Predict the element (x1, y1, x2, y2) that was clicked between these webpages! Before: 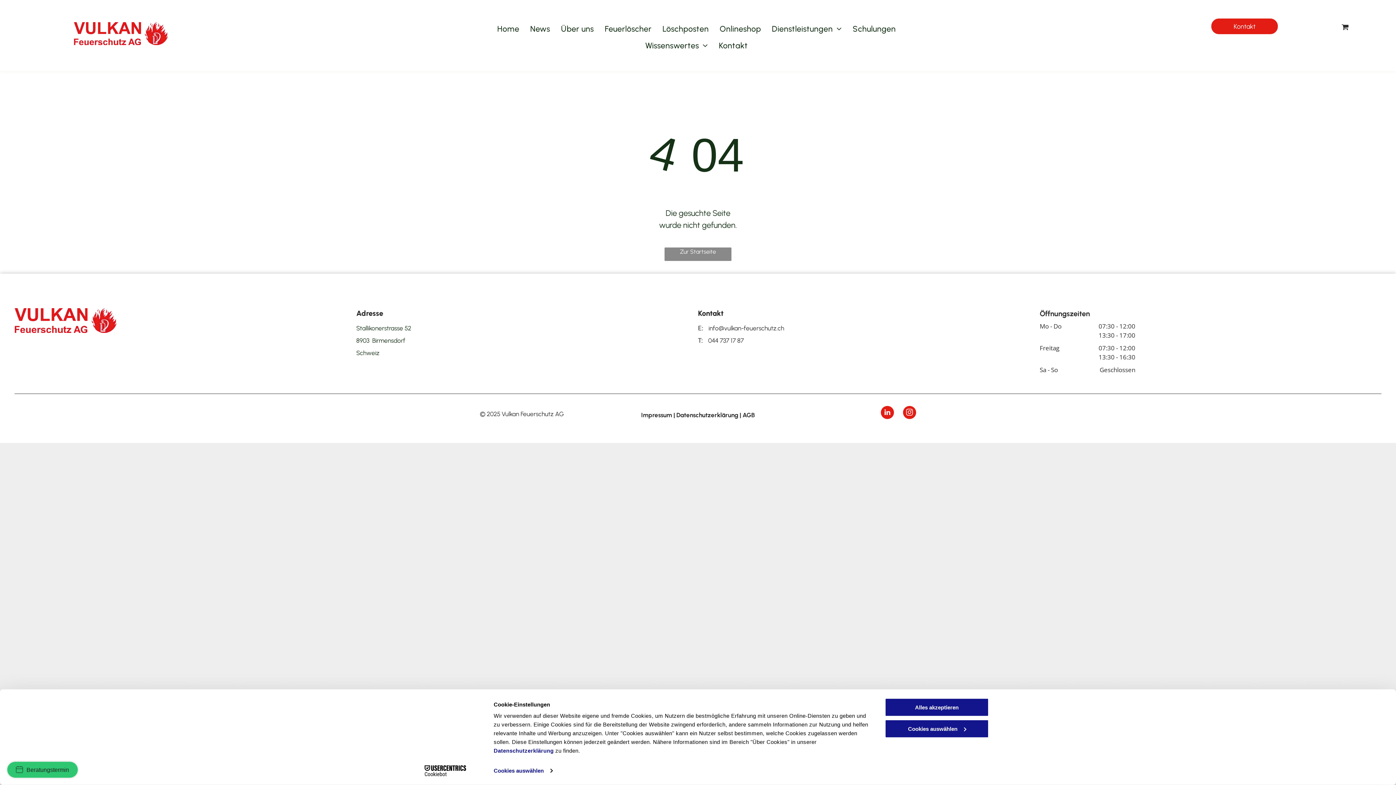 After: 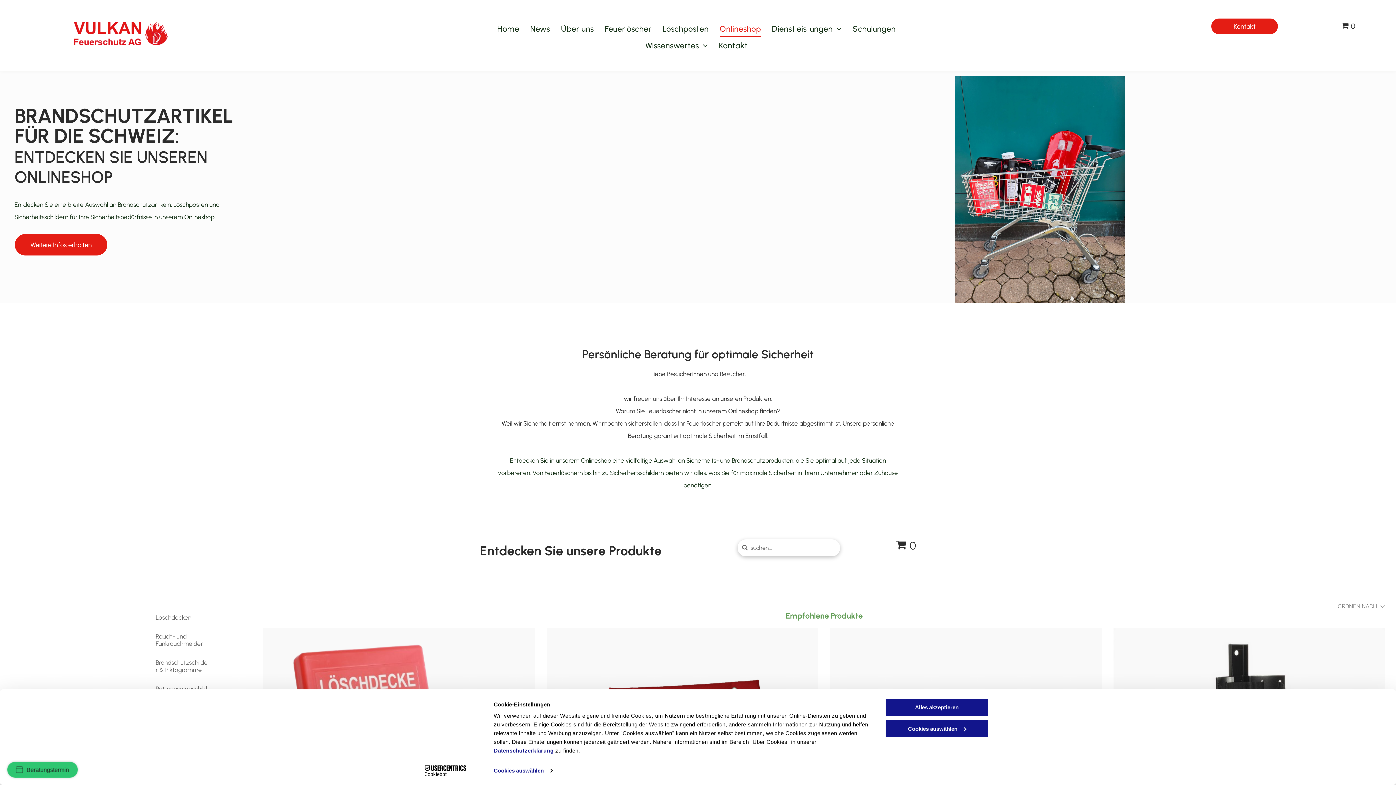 Action: label: Onlineshop bbox: (714, 20, 766, 37)